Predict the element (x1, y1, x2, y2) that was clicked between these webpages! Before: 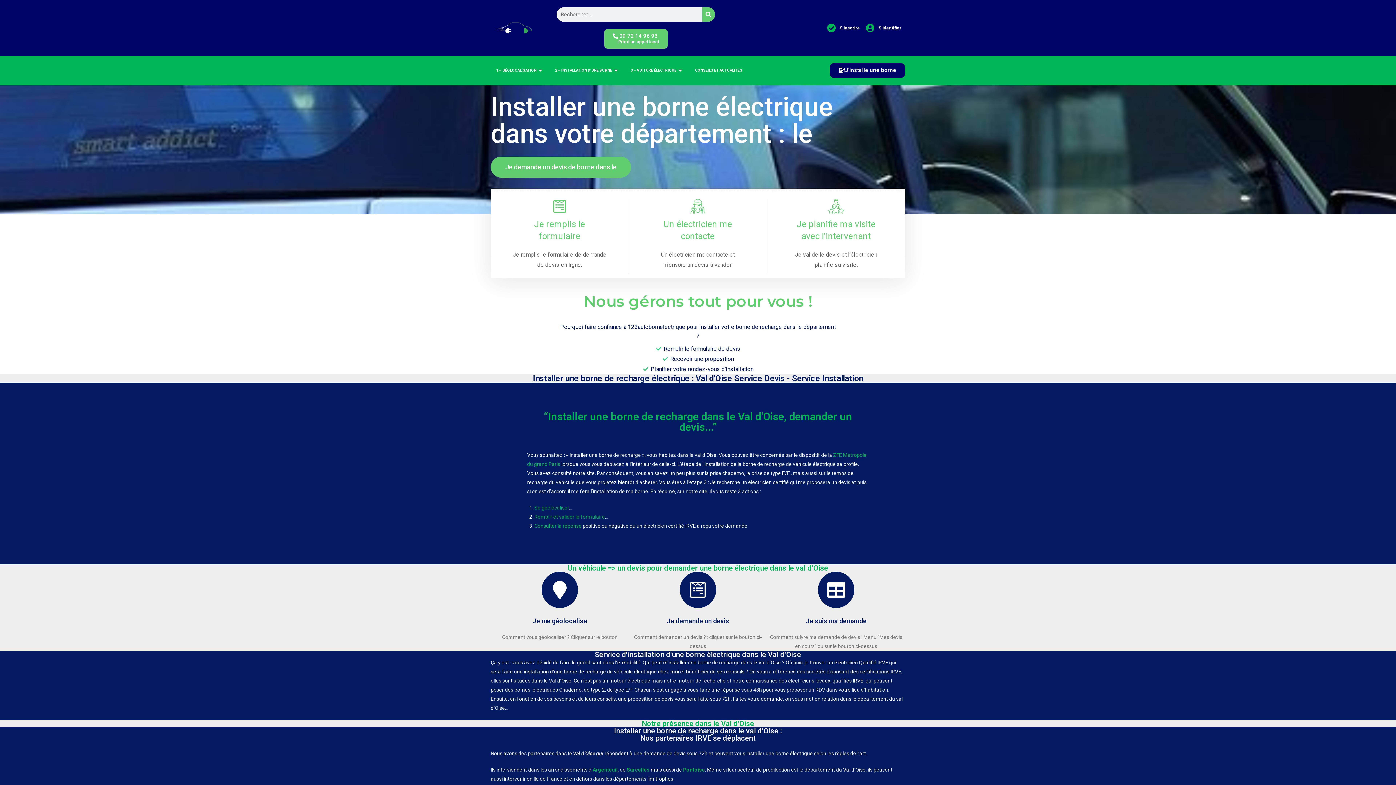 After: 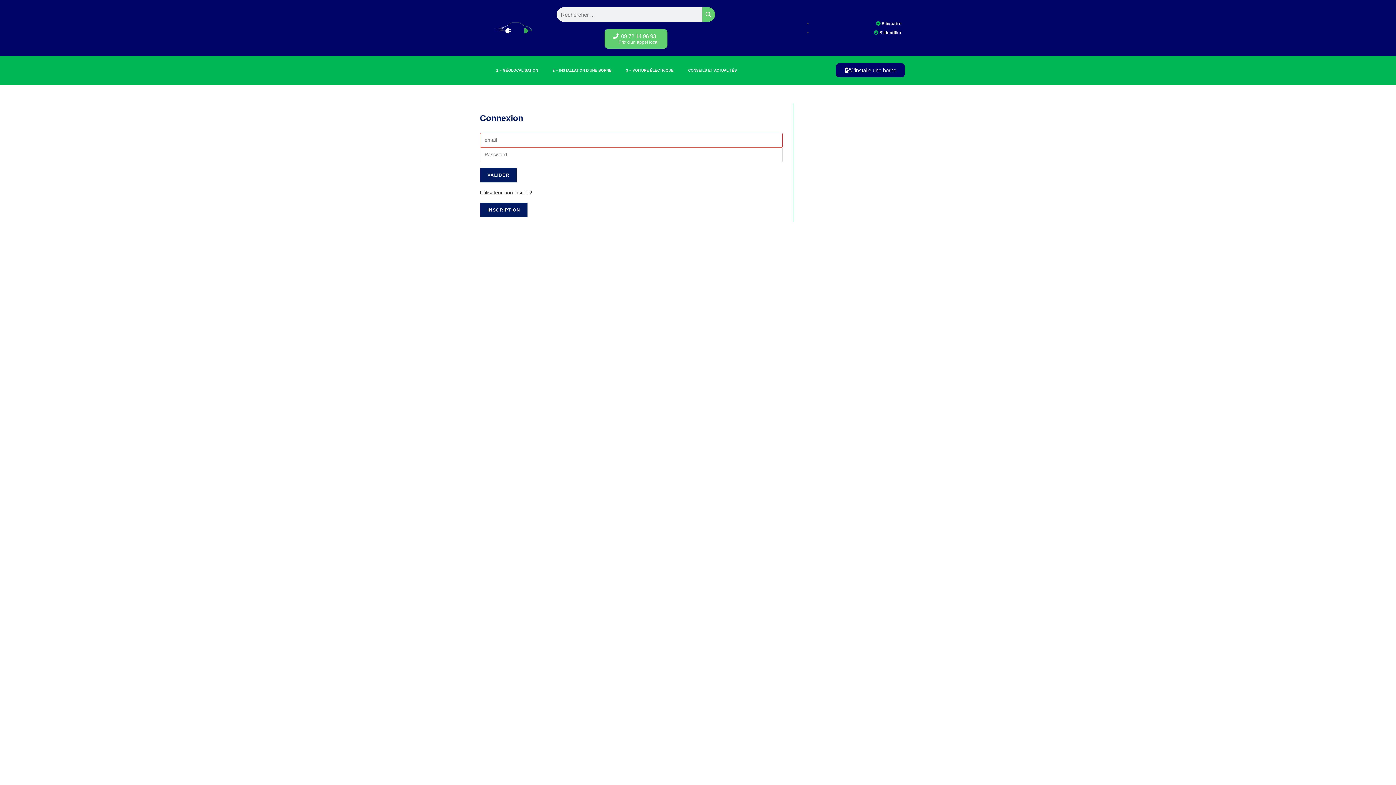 Action: label: Je suis ma demande bbox: (805, 617, 866, 625)